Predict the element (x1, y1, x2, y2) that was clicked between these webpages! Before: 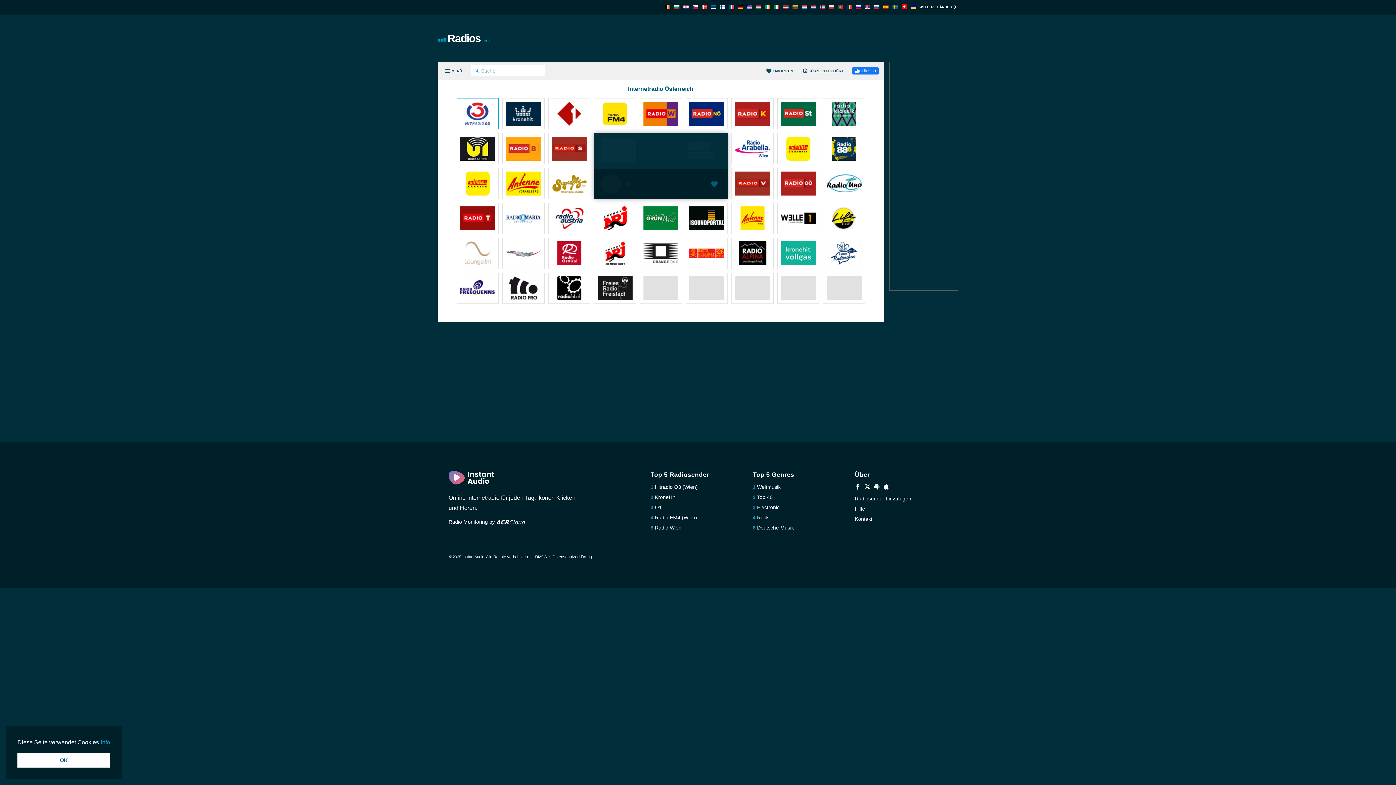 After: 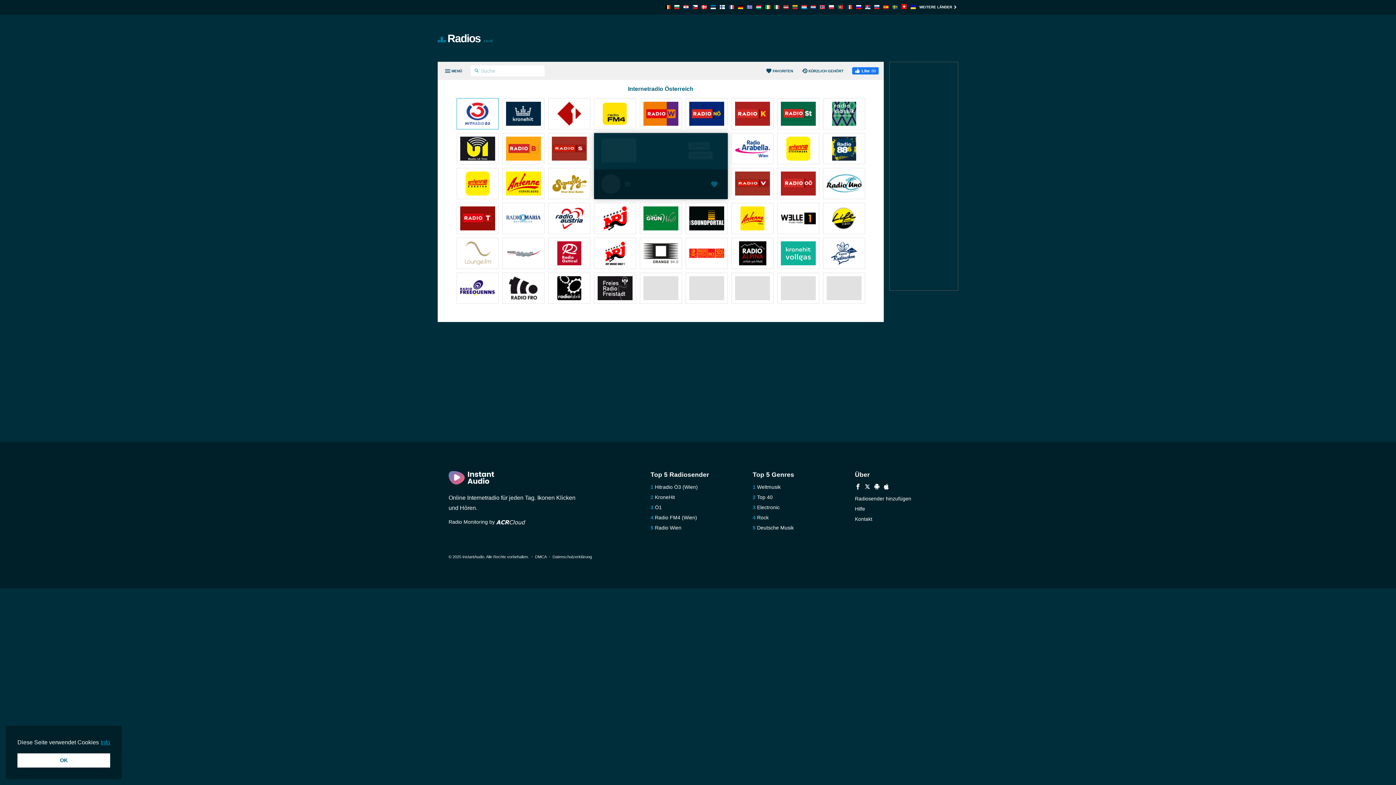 Action: bbox: (460, 136, 495, 162)